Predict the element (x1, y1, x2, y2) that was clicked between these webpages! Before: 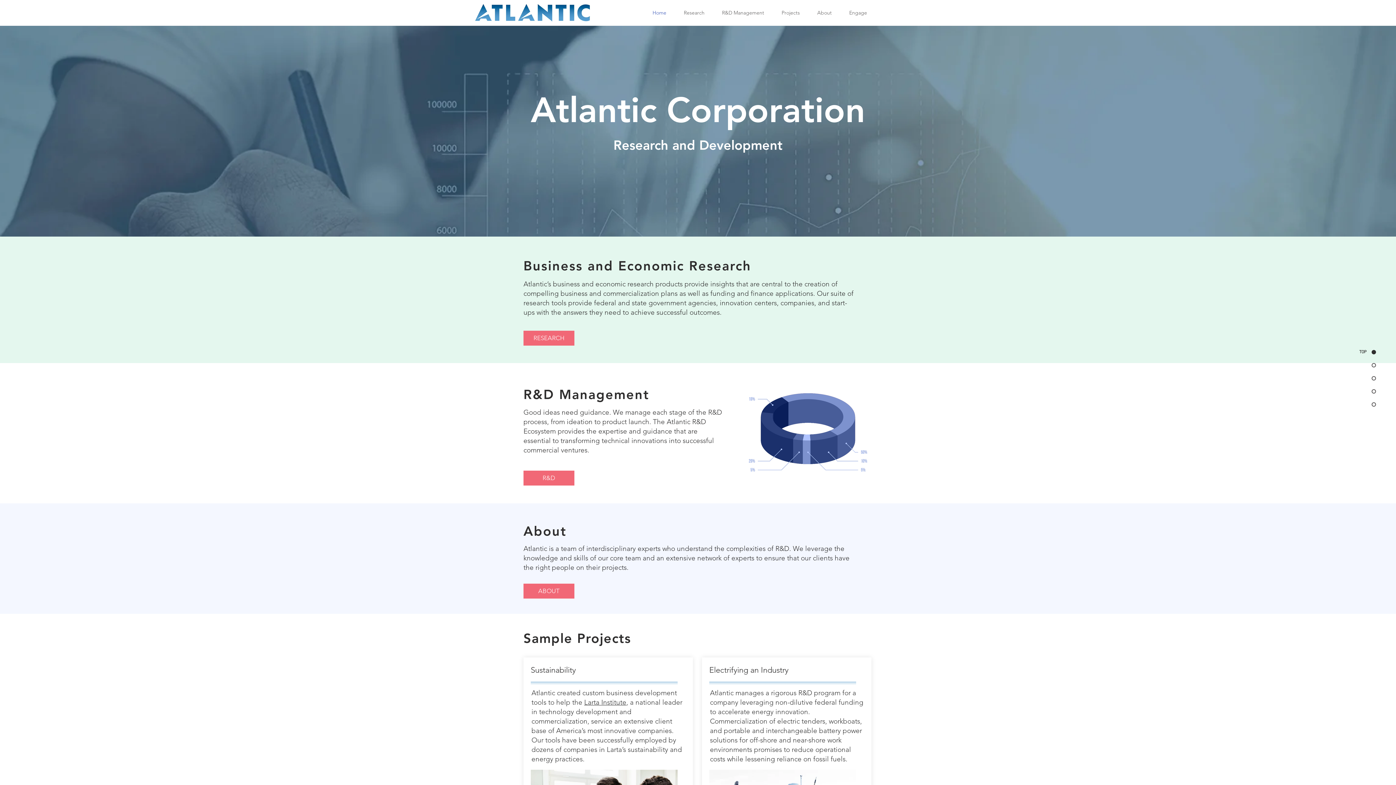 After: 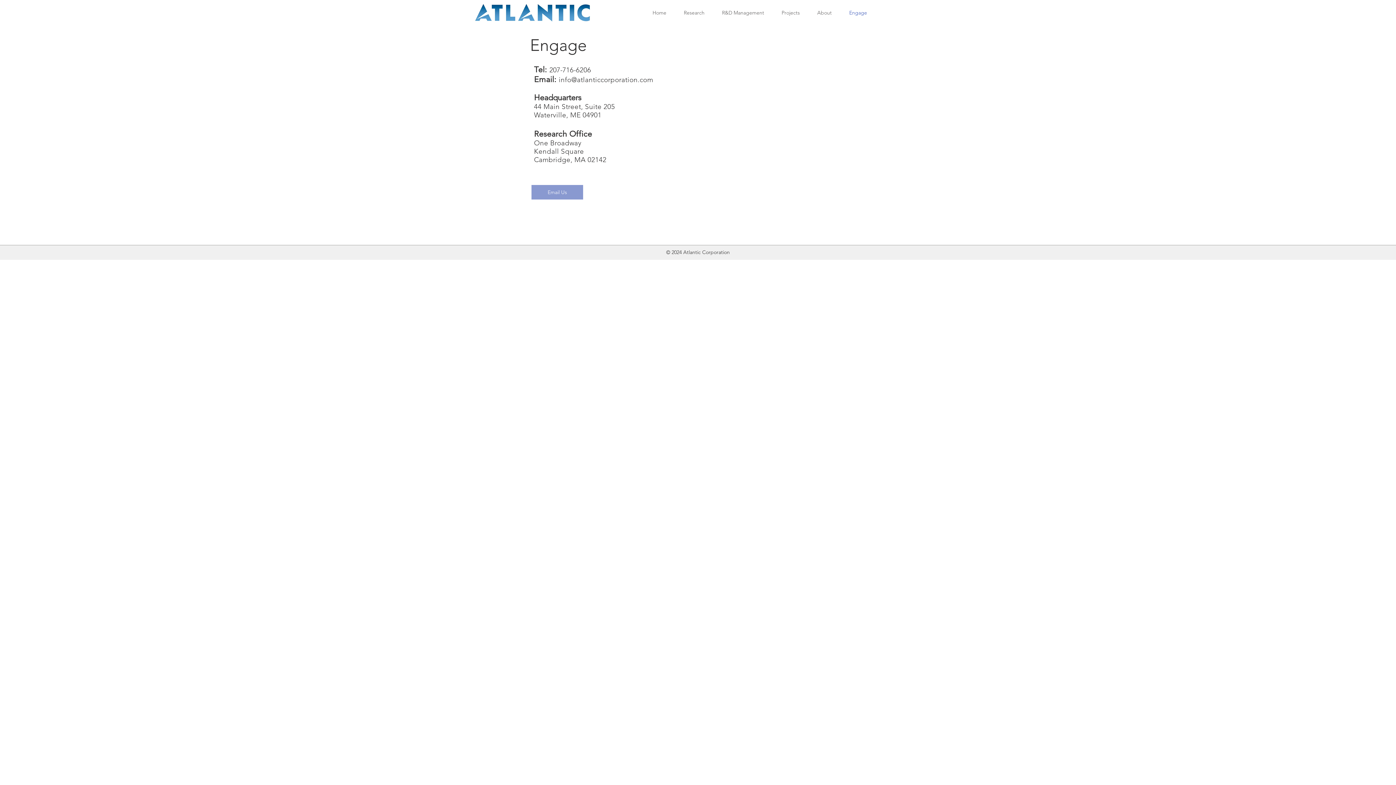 Action: bbox: (840, 3, 876, 21) label: Engage